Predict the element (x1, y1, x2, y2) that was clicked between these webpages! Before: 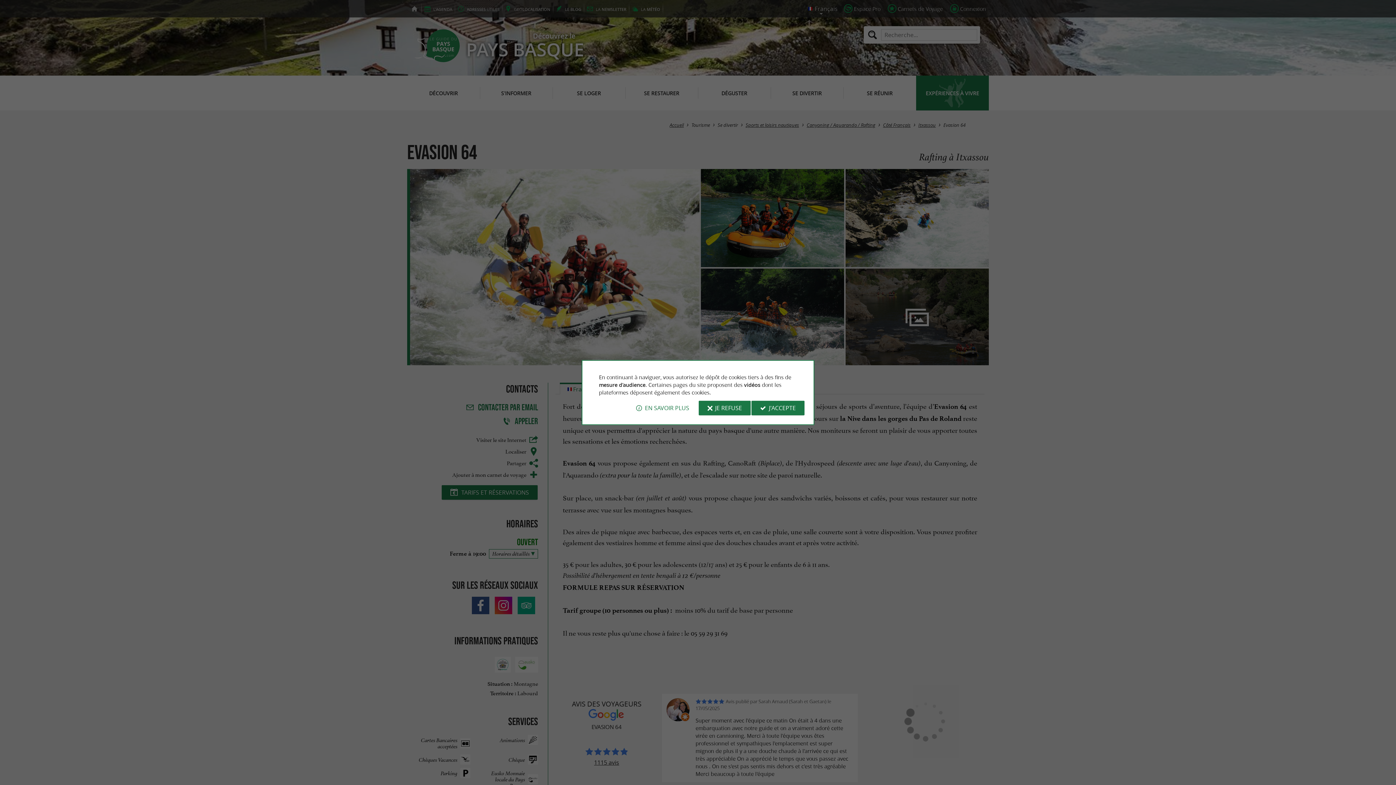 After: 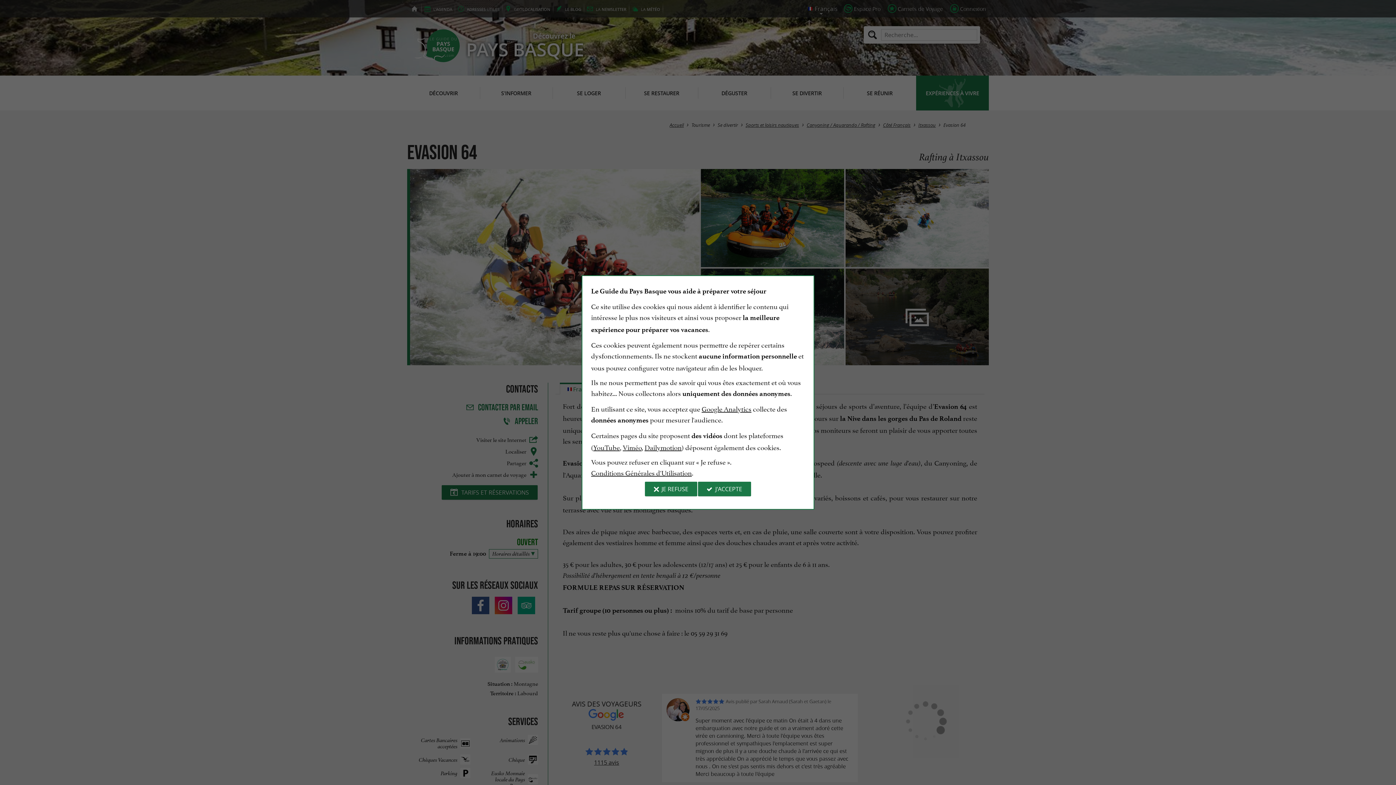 Action: bbox: (627, 400, 698, 415) label: EN SAVOIR PLUS